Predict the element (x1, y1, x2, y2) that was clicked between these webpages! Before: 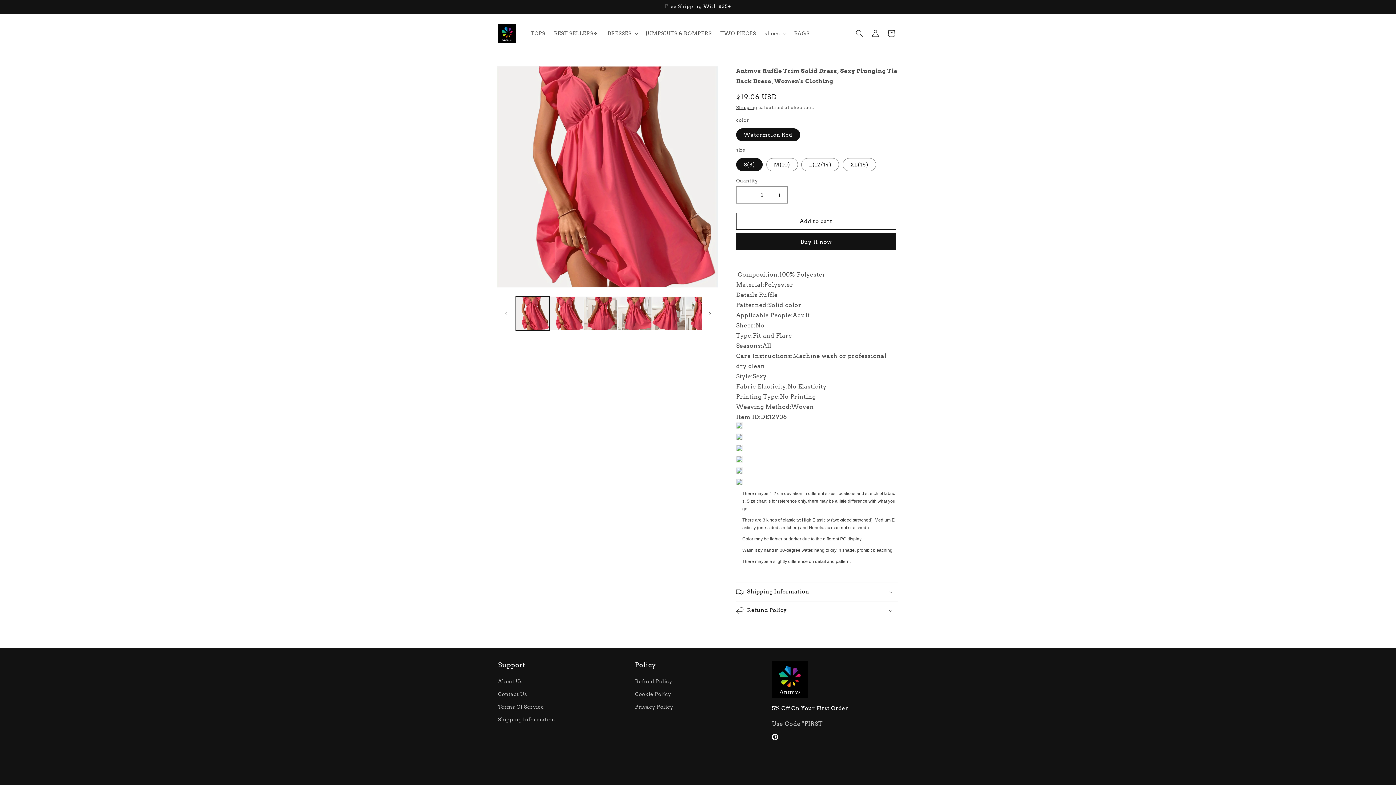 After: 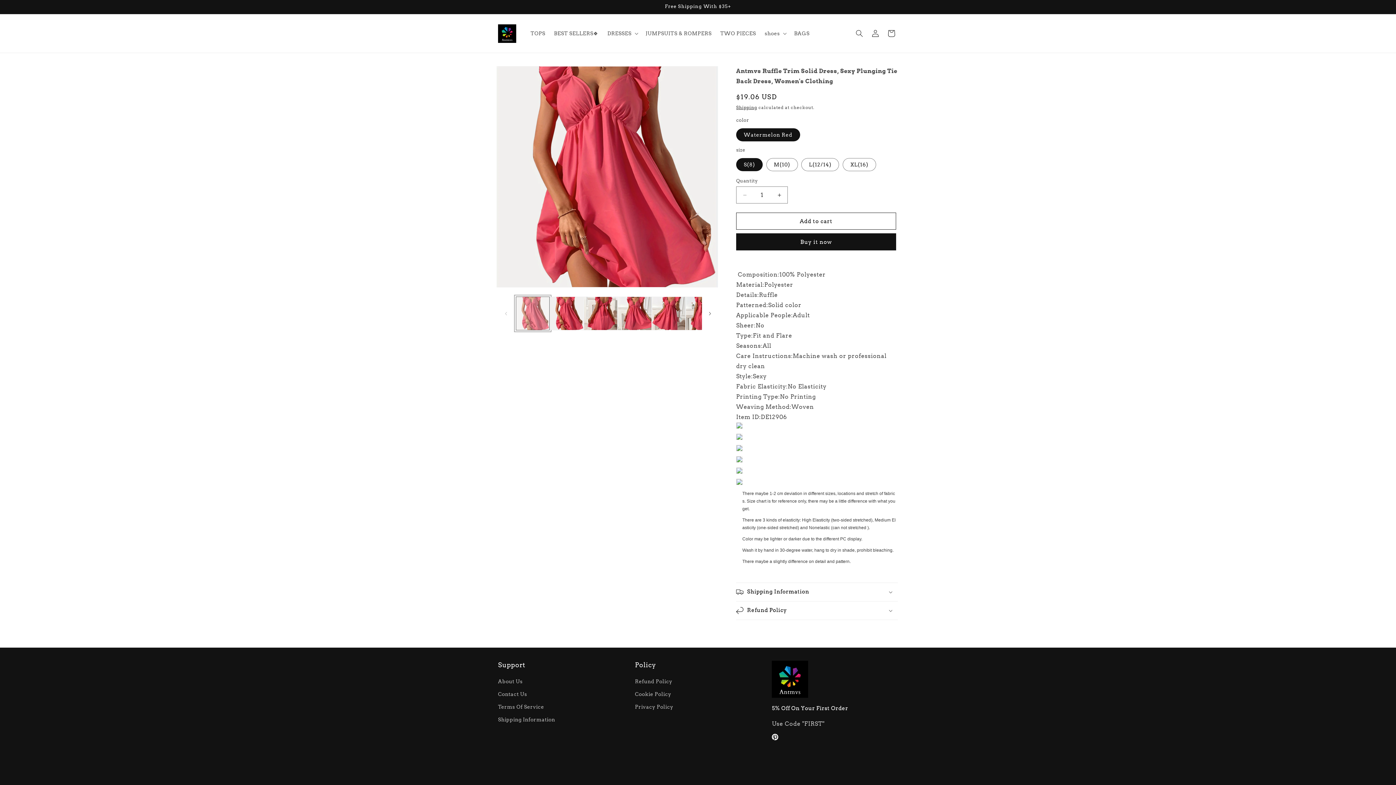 Action: bbox: (516, 296, 549, 330) label: Load image 1 in gallery view